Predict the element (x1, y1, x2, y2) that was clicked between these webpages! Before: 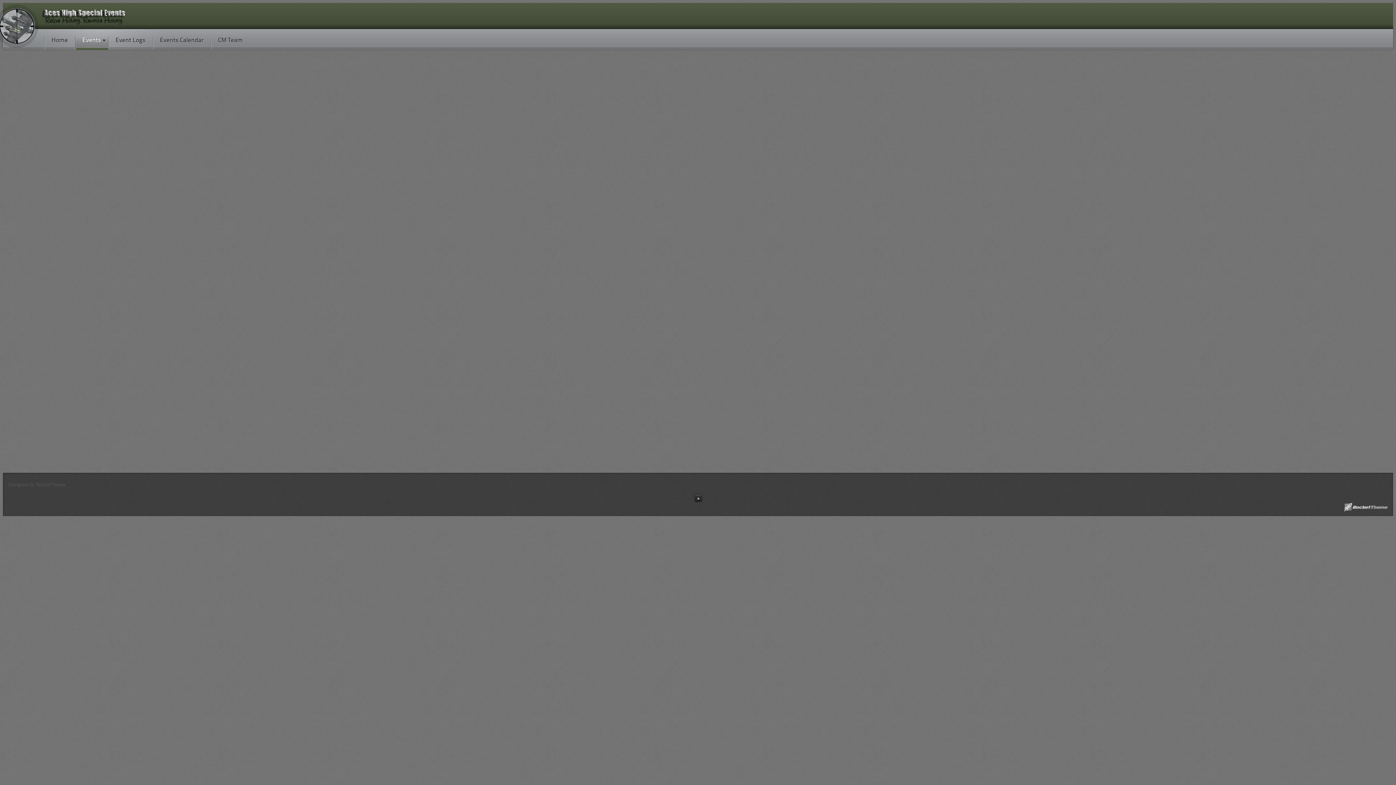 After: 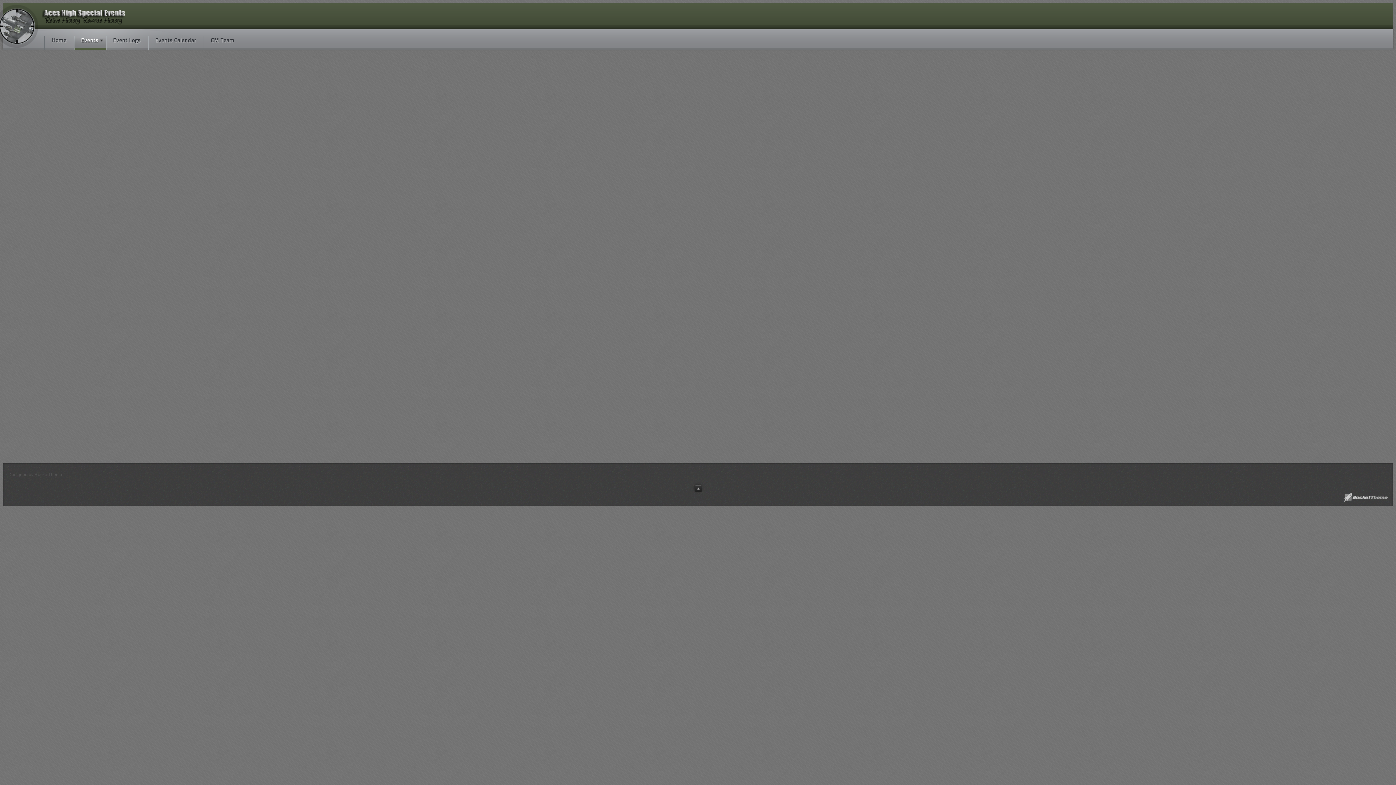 Action: bbox: (0, 81, 6, 88)